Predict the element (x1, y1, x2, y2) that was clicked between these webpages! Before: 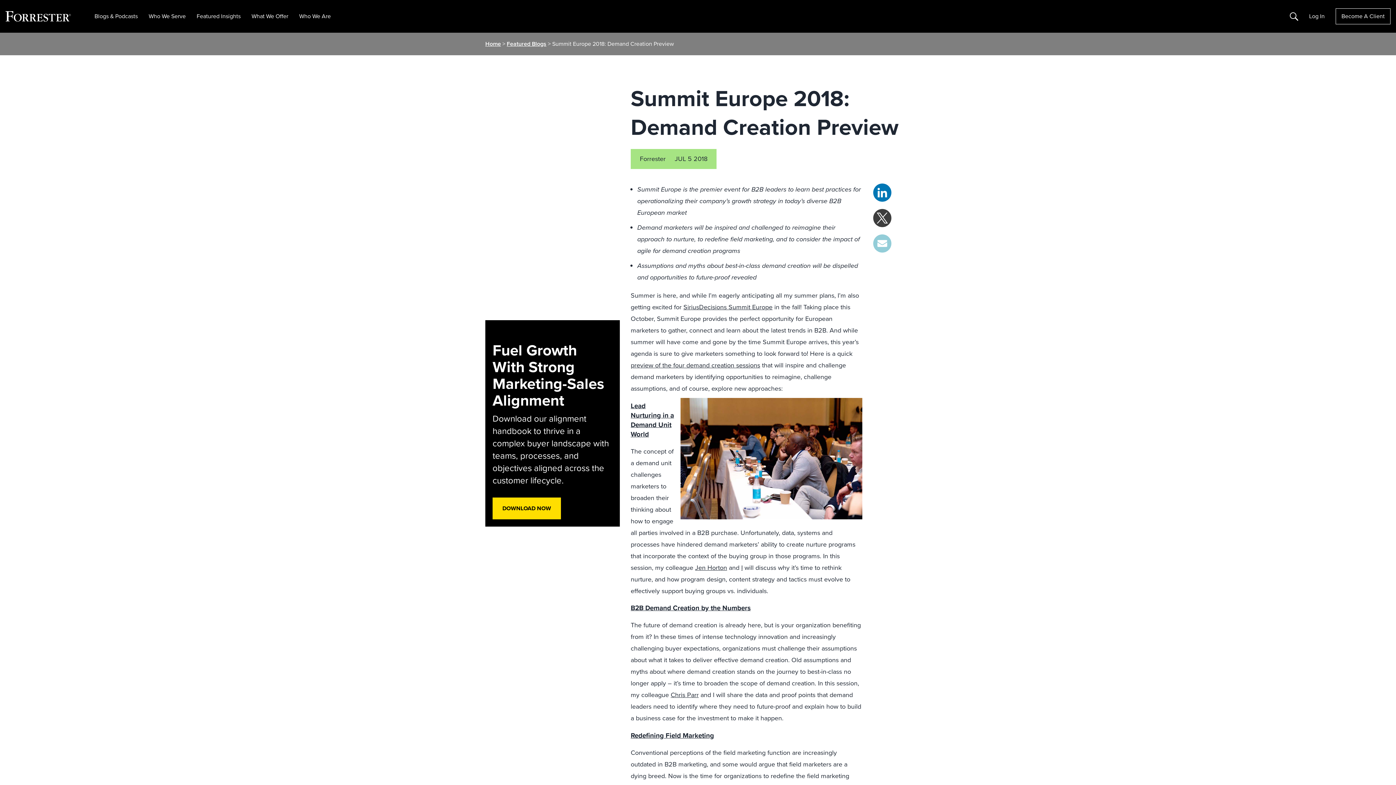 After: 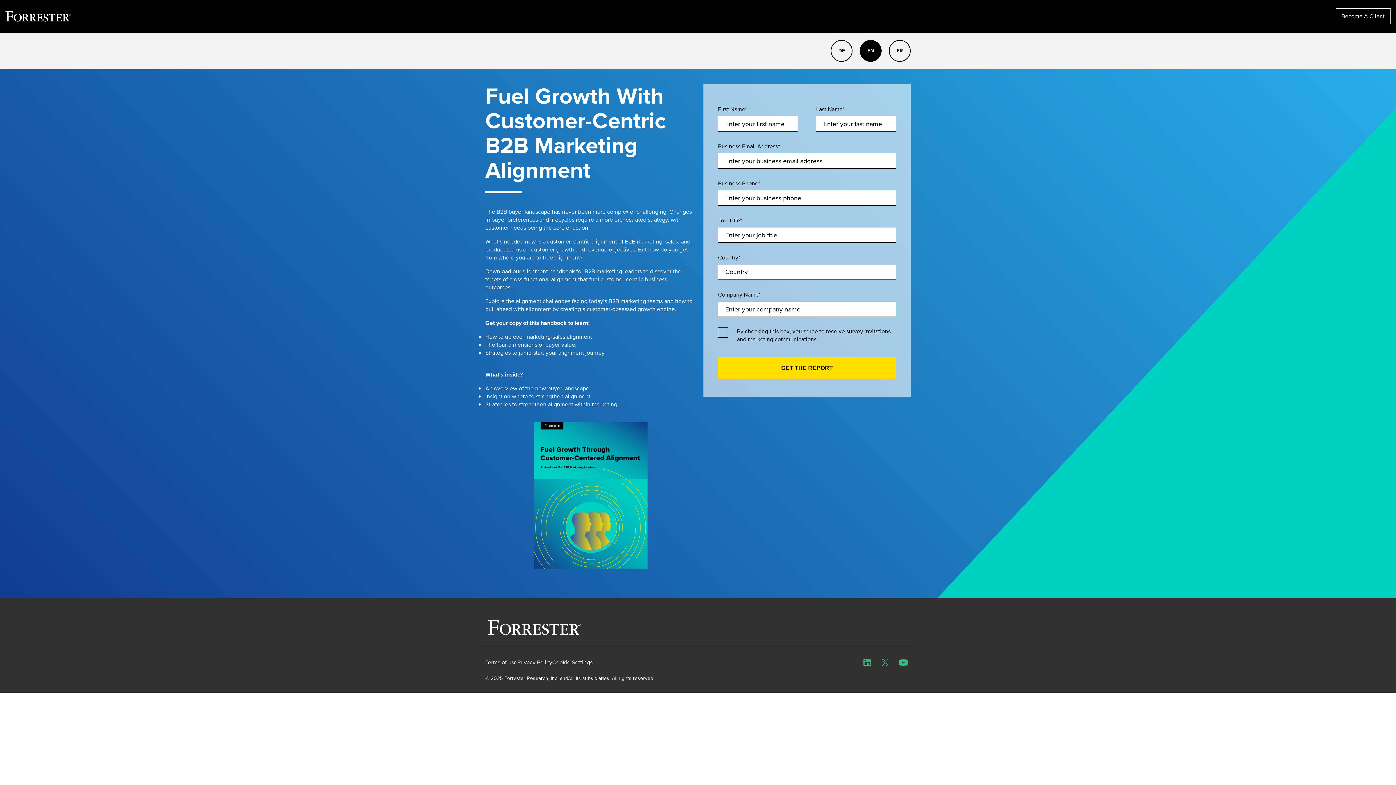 Action: bbox: (492, 497, 561, 519) label: DOWNLOAD NOW